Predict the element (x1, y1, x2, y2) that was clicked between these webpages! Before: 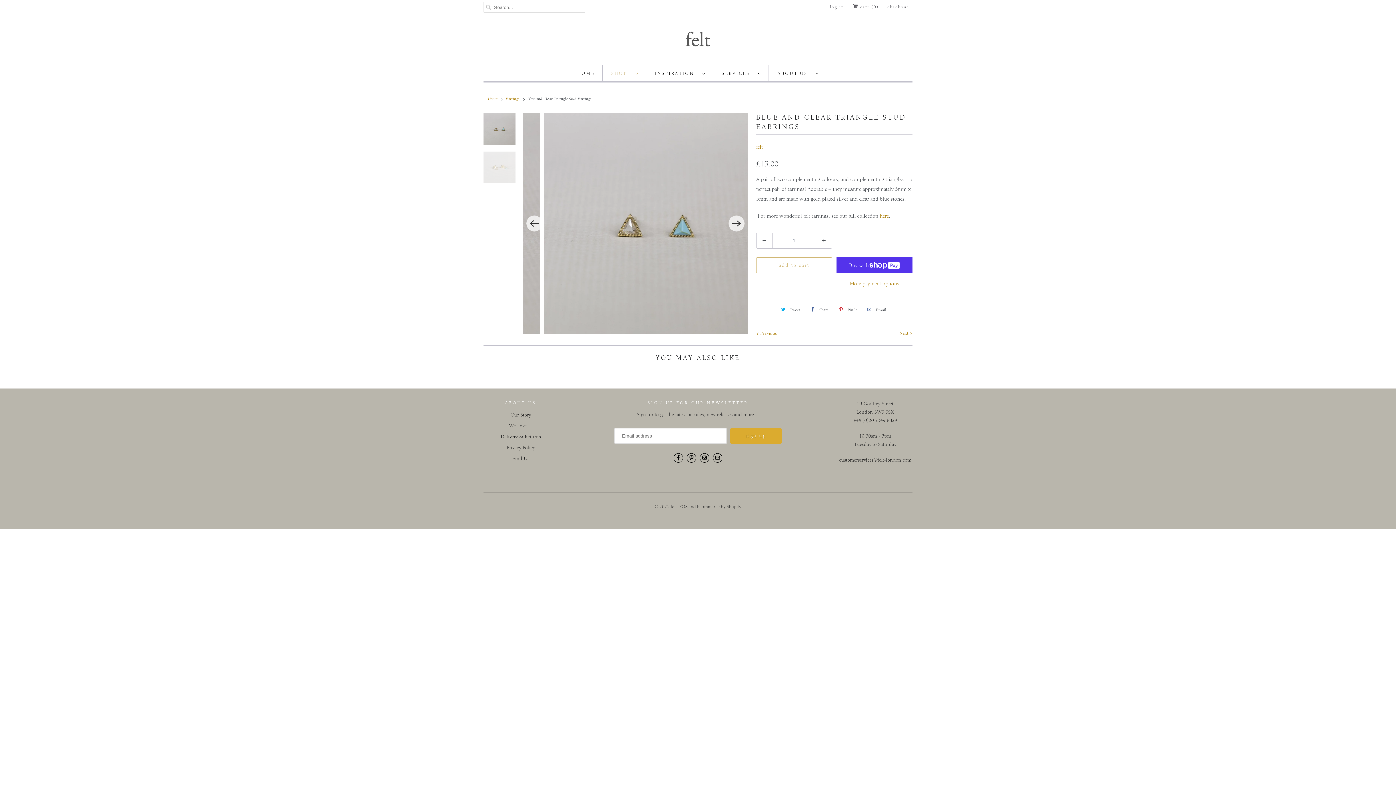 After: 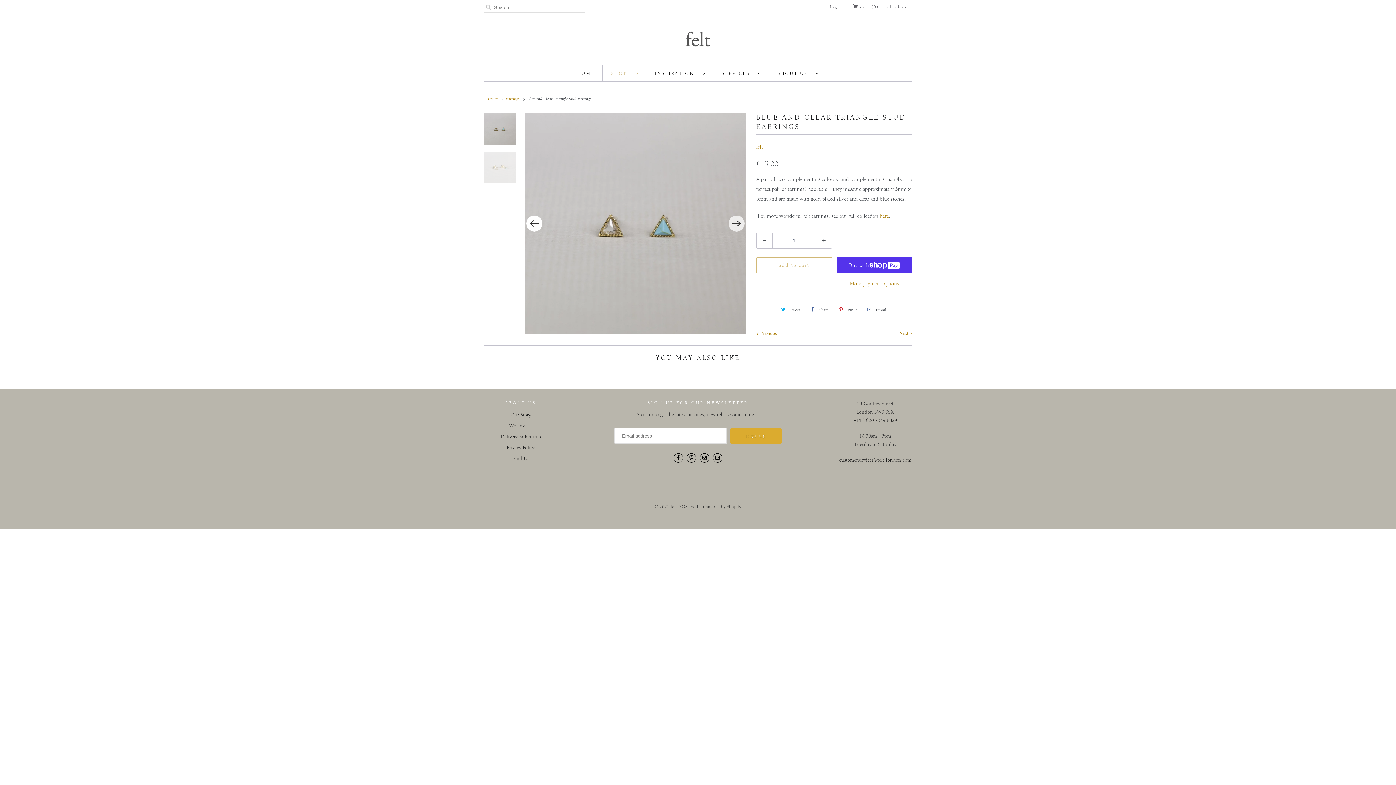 Action: label: Previous bbox: (526, 215, 542, 231)